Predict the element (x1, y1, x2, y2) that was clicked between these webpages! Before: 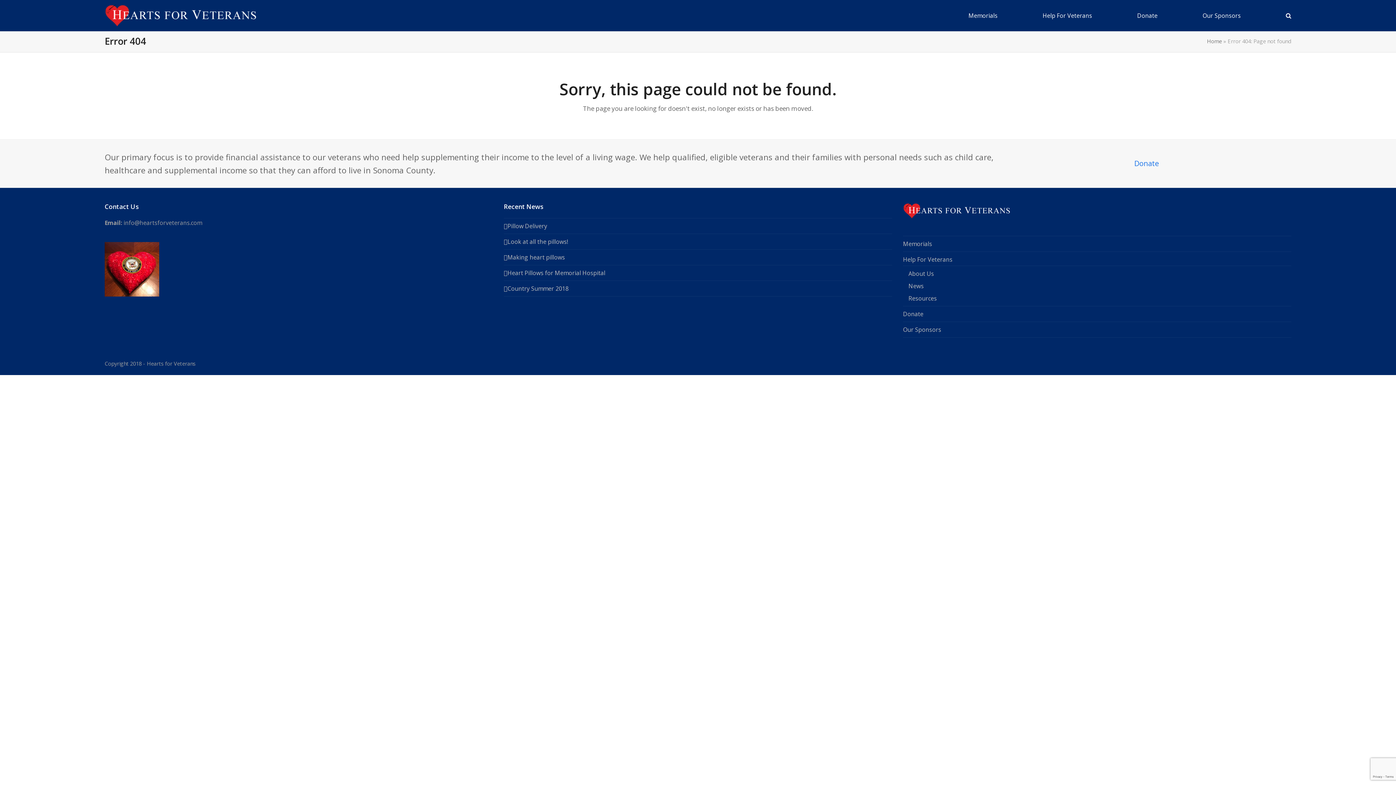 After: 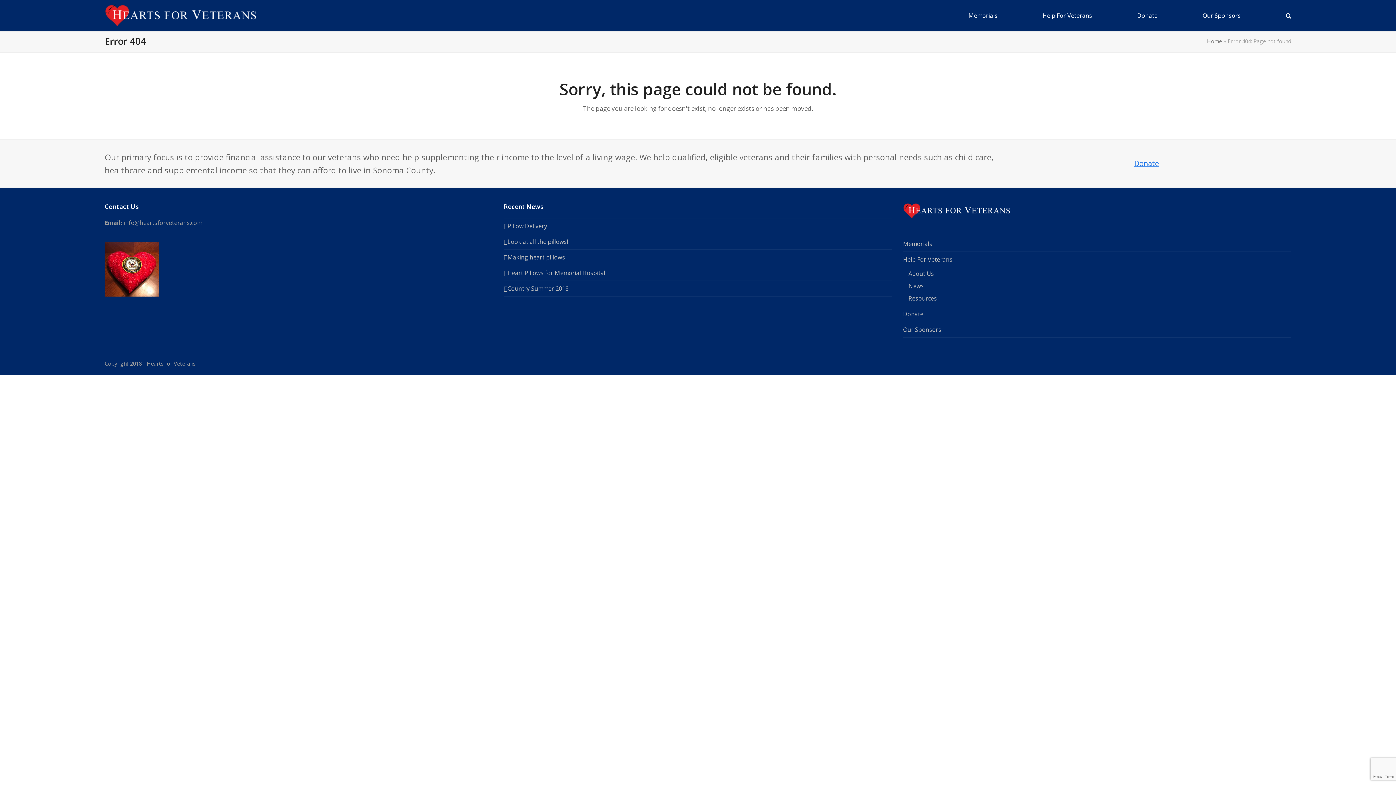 Action: label: Donate bbox: (1002, 152, 1291, 174)